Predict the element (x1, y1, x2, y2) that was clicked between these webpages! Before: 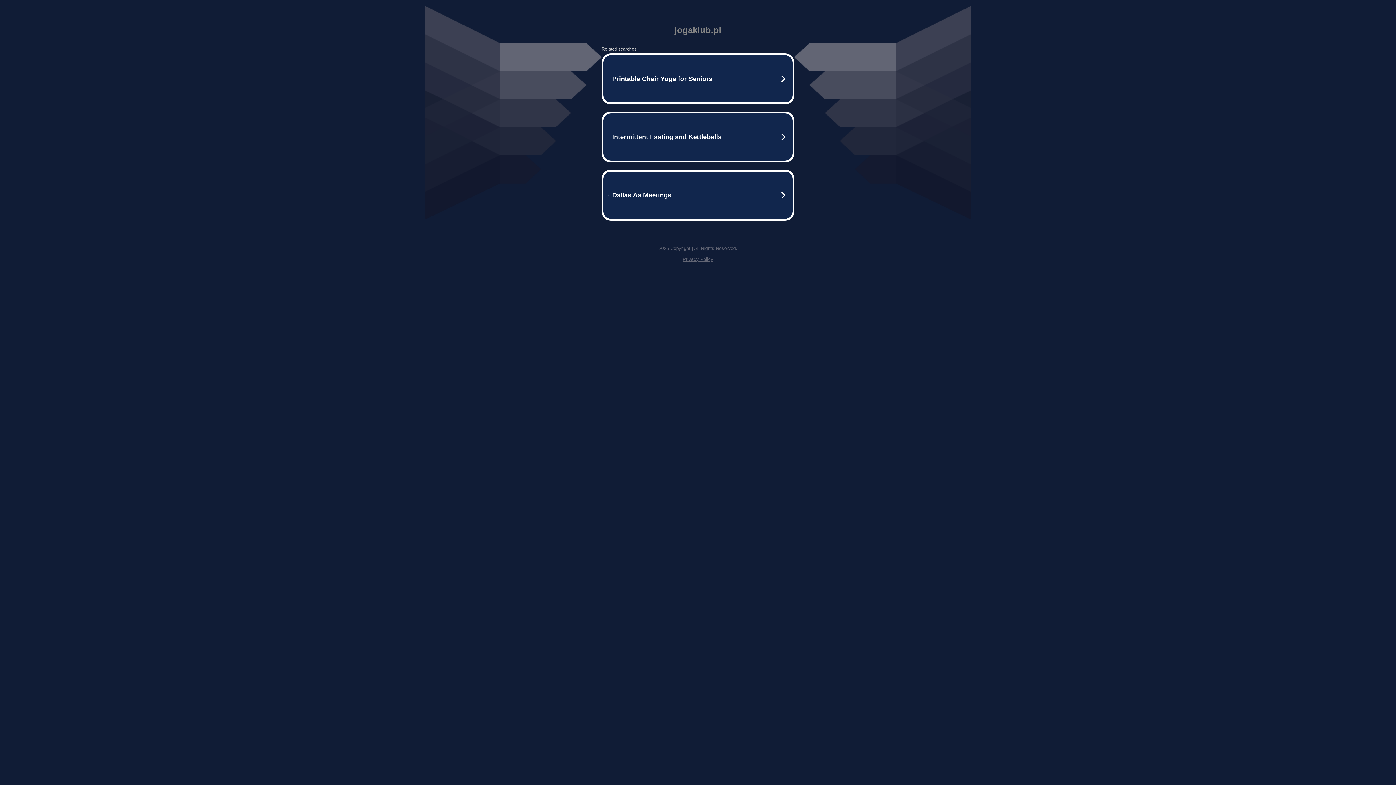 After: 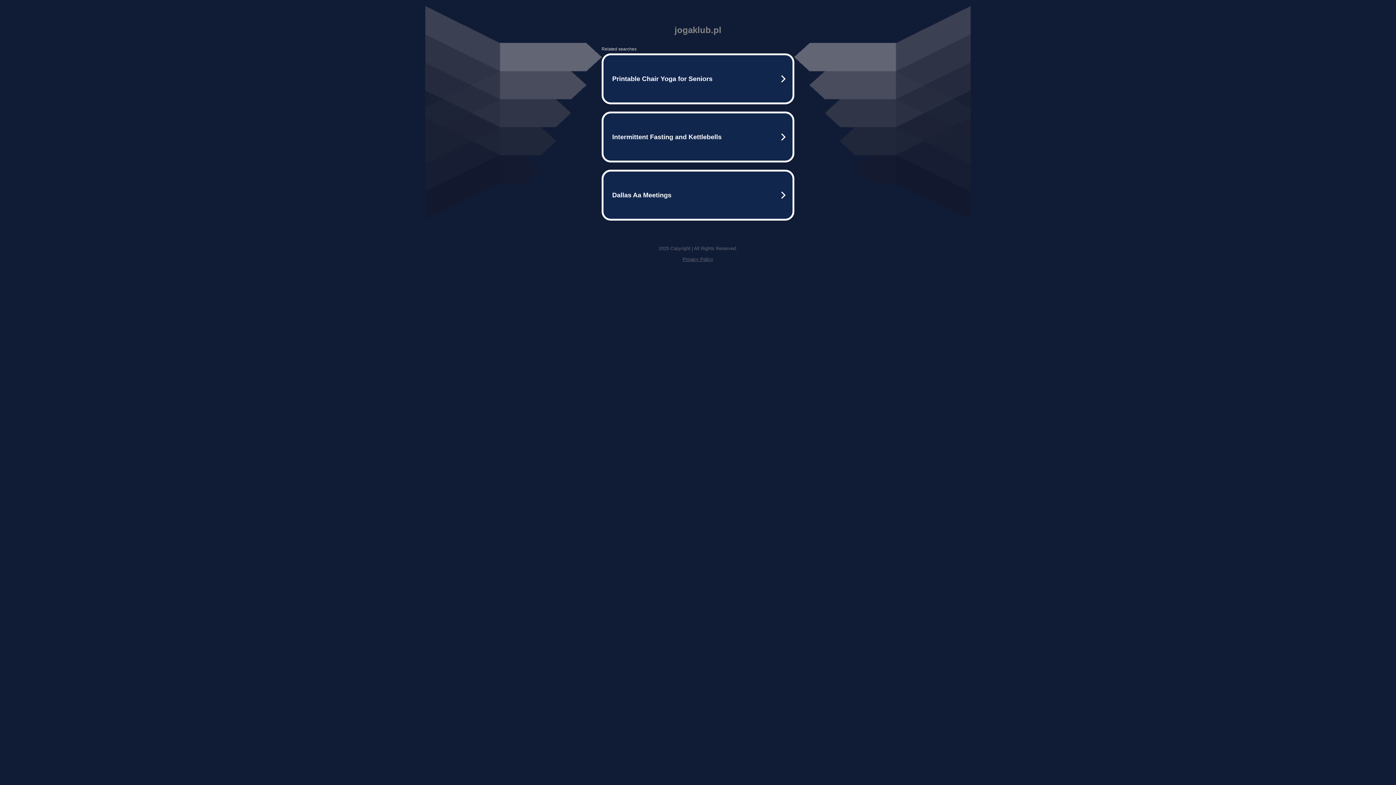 Action: bbox: (682, 256, 713, 262) label: Privacy Policy